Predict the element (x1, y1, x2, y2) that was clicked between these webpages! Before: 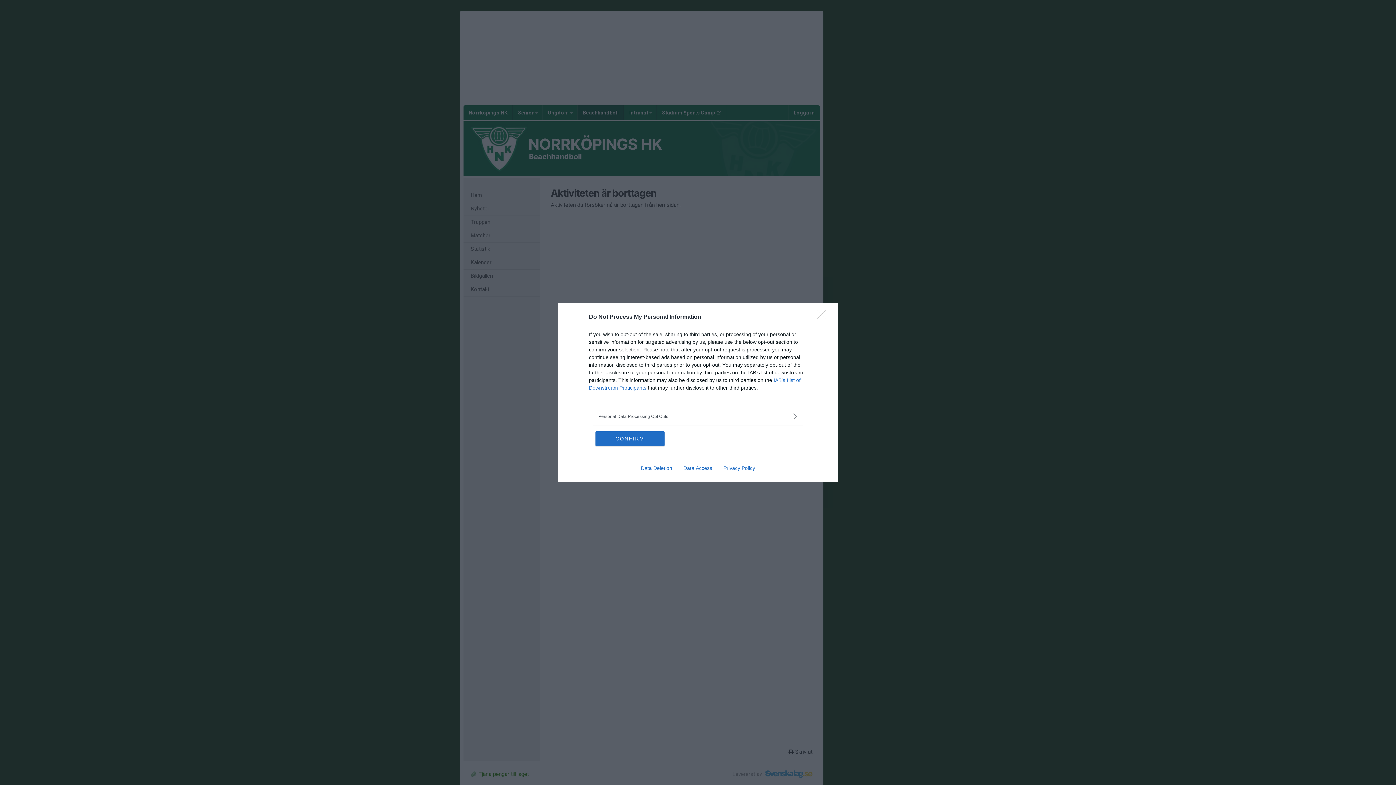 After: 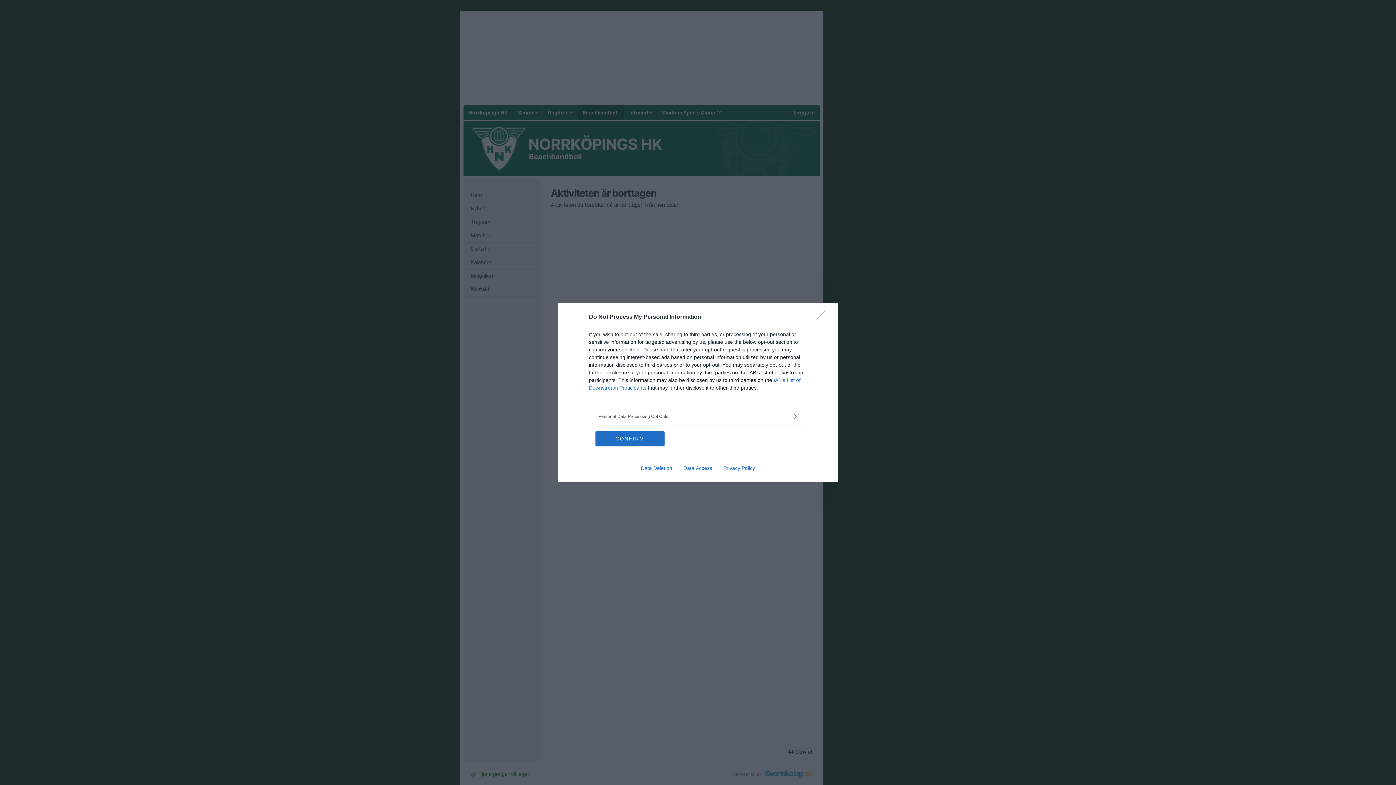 Action: label: Privacy Policy bbox: (717, 465, 760, 471)